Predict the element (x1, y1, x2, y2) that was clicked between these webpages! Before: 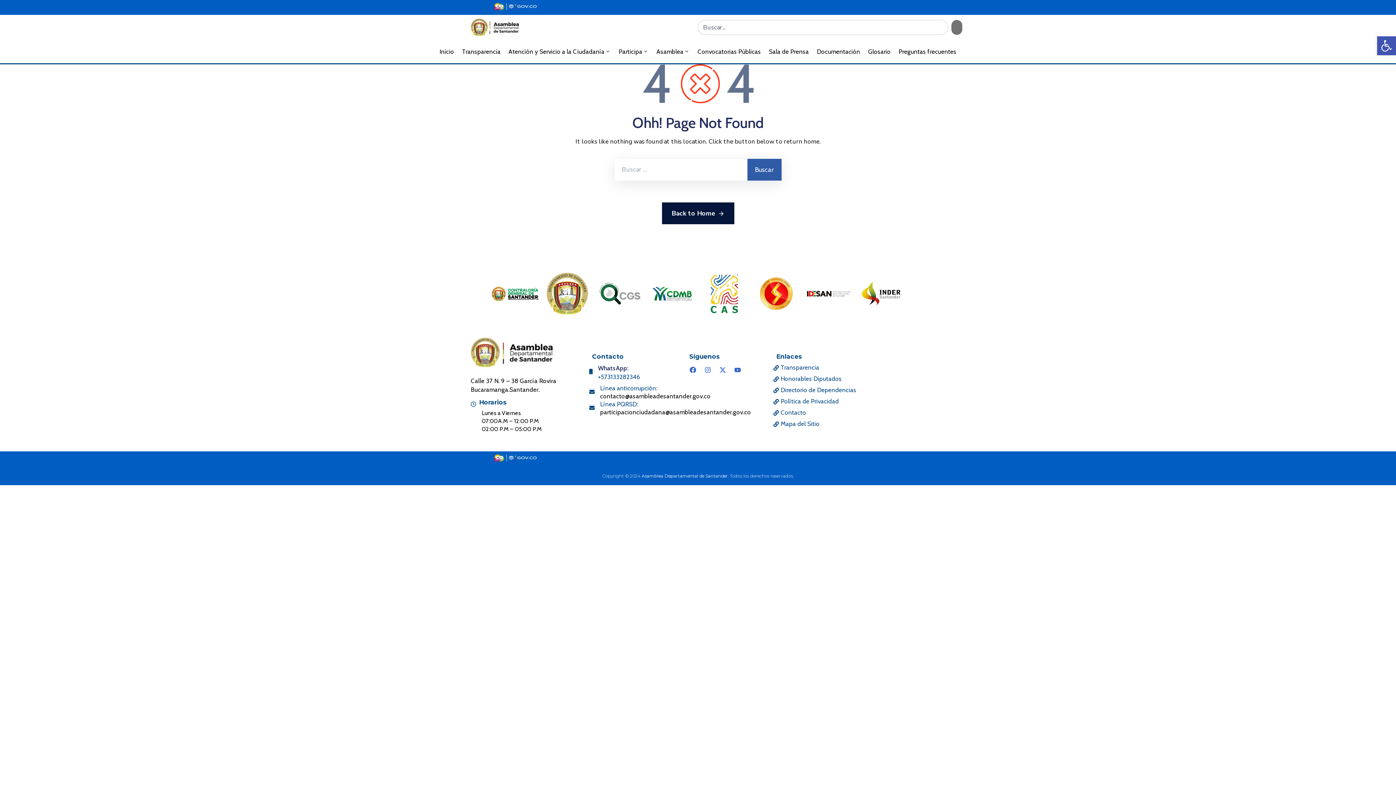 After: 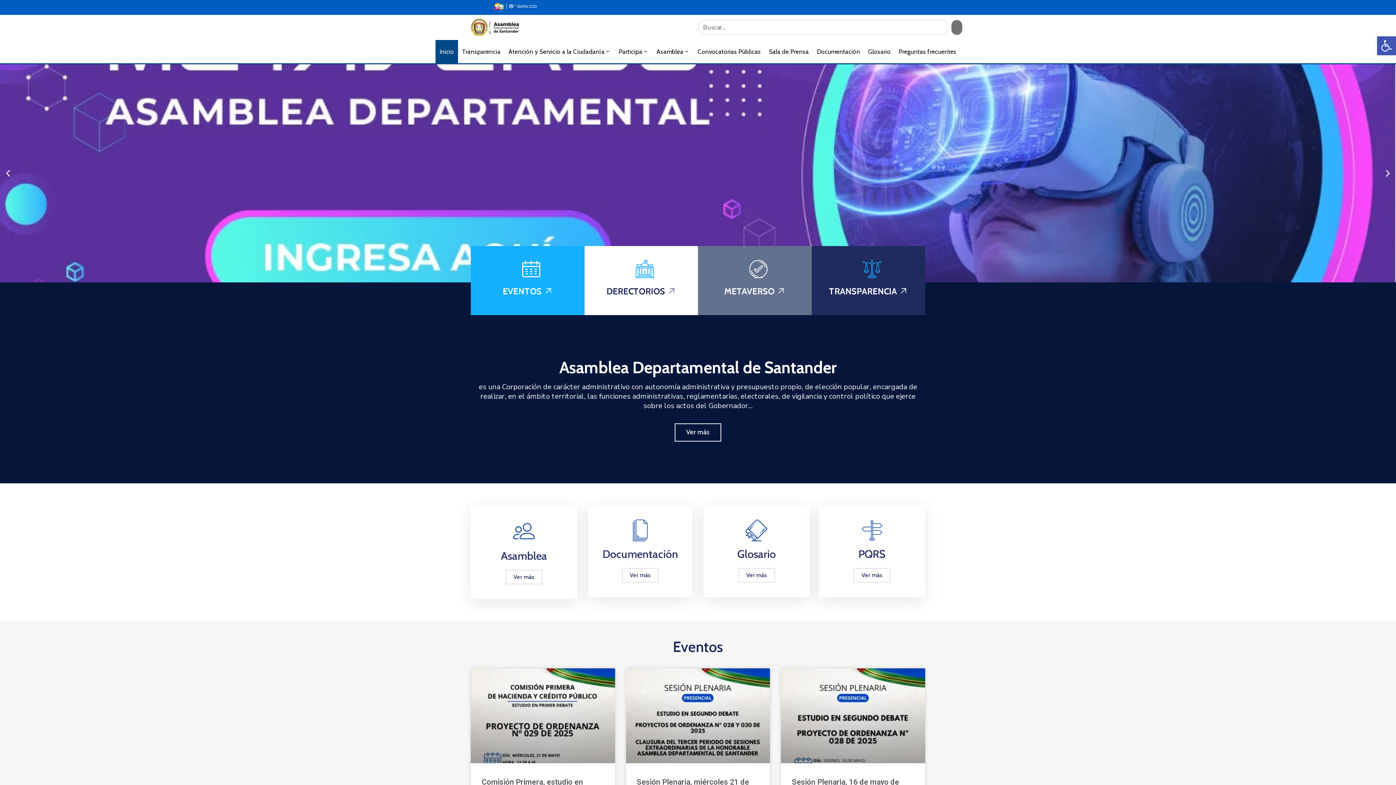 Action: bbox: (470, 18, 518, 36)